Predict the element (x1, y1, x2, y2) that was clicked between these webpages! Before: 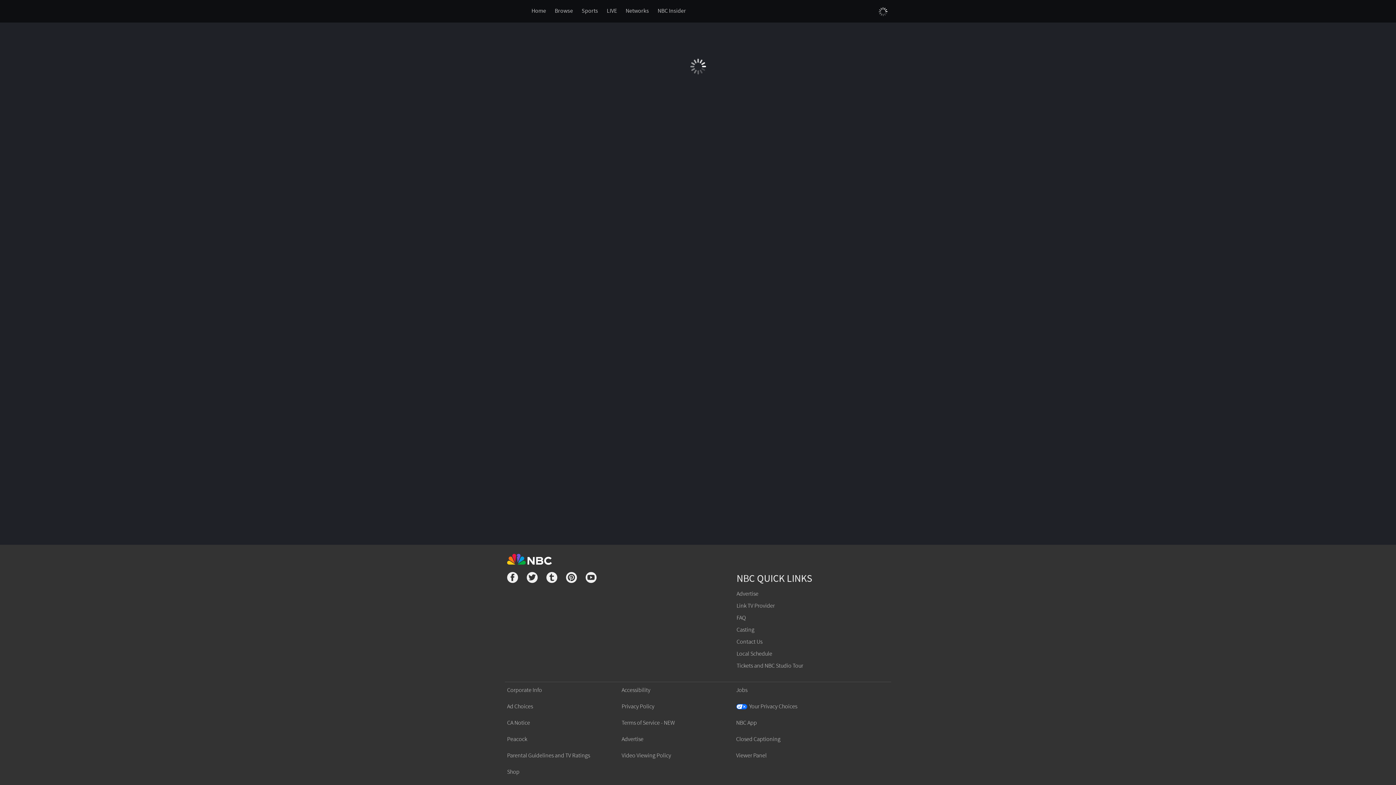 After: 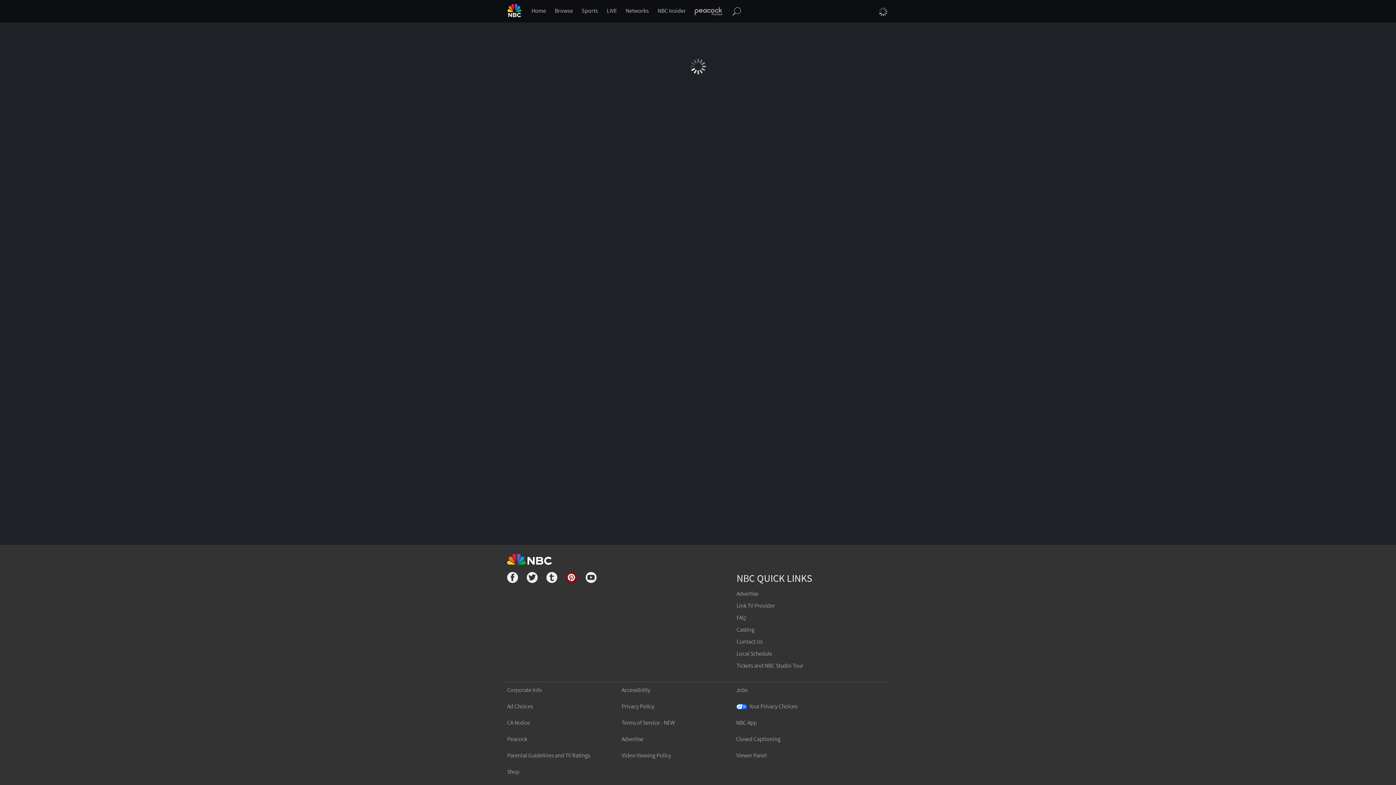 Action: bbox: (566, 572, 577, 585)